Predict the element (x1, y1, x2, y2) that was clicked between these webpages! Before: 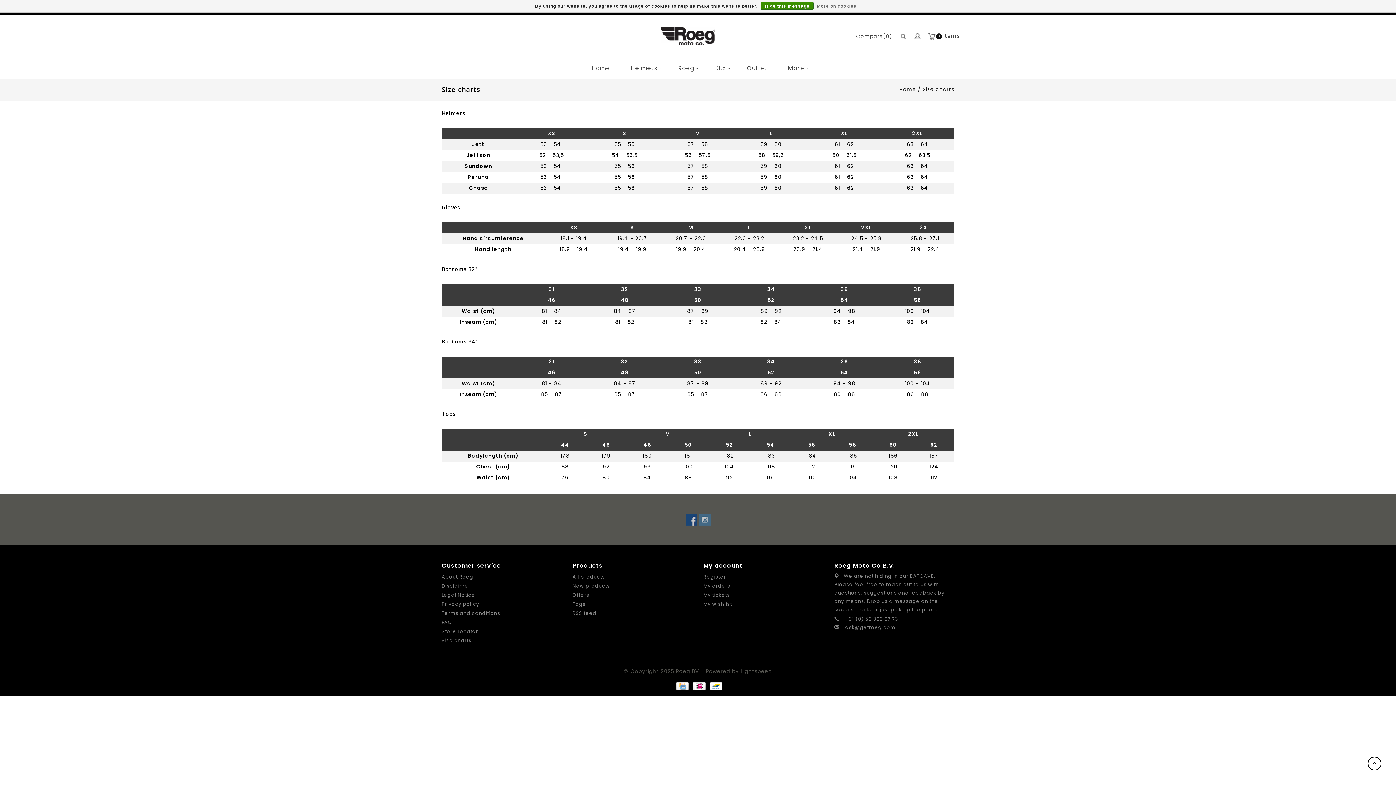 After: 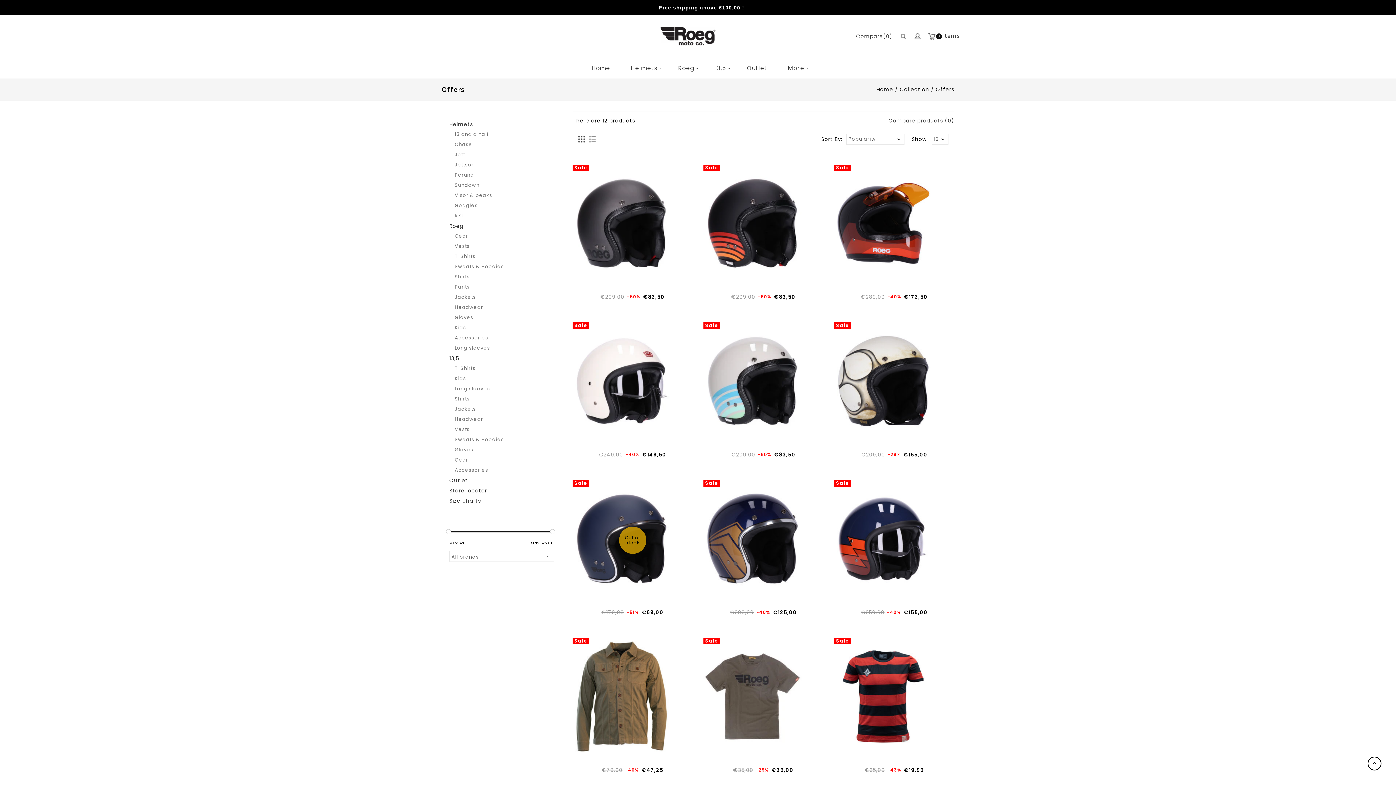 Action: bbox: (572, 592, 589, 598) label: Offers